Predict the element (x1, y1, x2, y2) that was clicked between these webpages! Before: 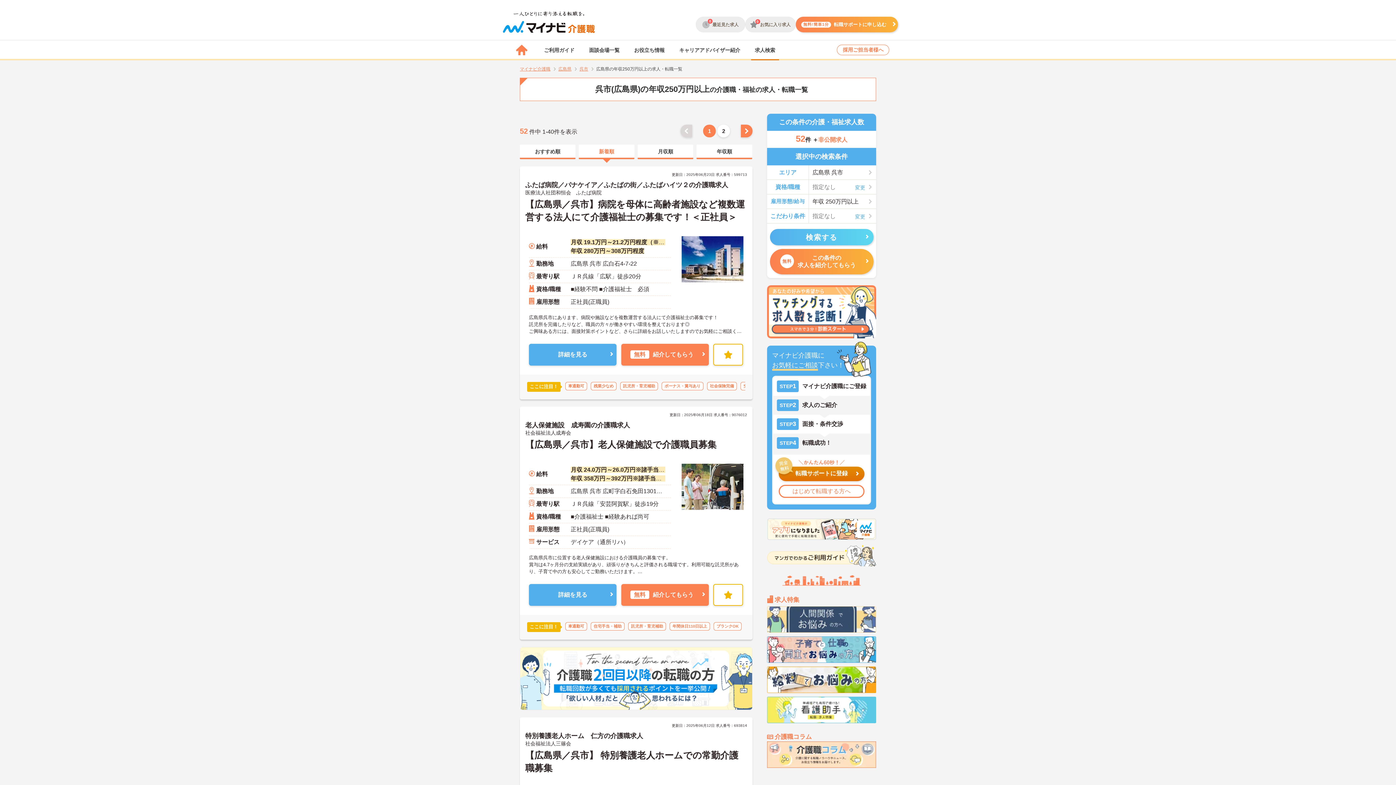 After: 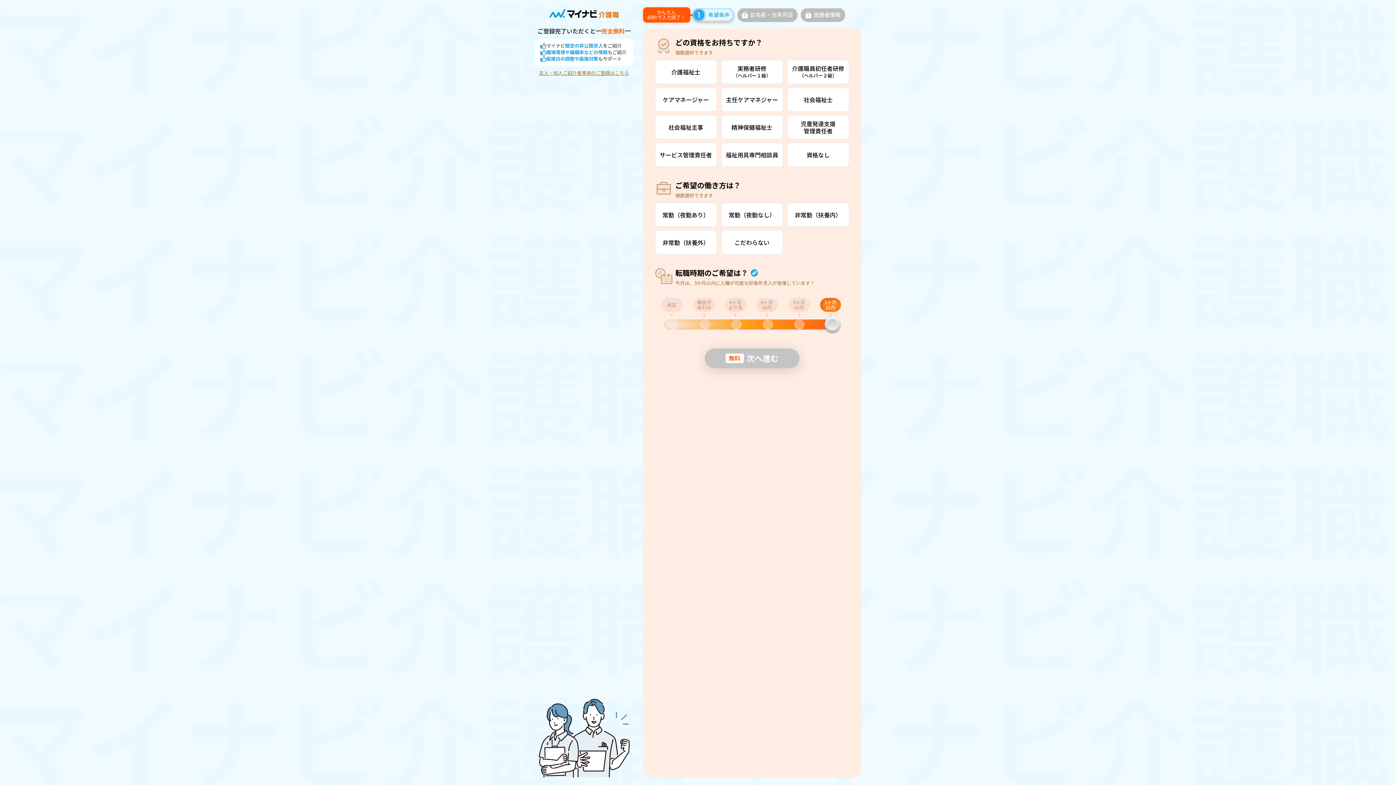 Action: bbox: (796, 16, 898, 32) label: 無料!簡単1分
転職サポートに申し込む